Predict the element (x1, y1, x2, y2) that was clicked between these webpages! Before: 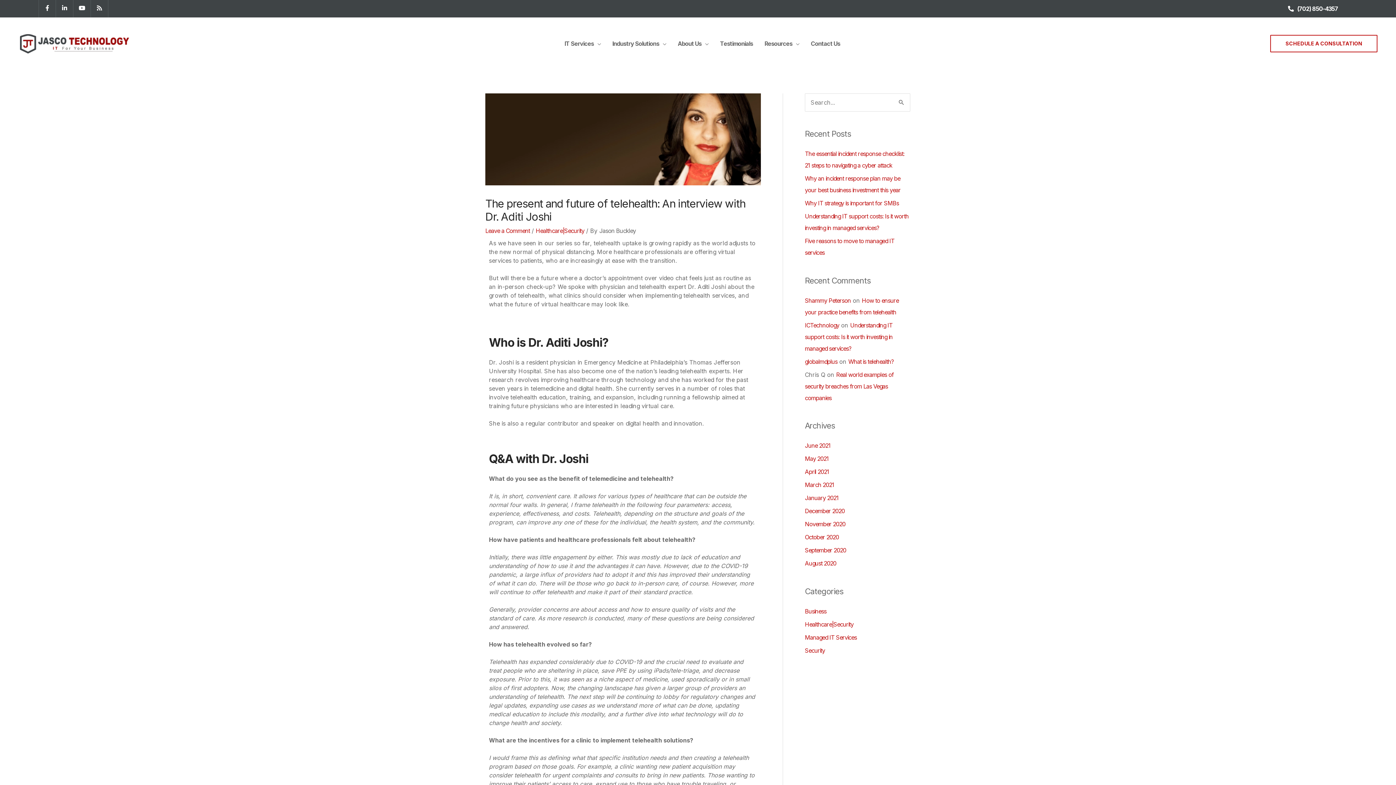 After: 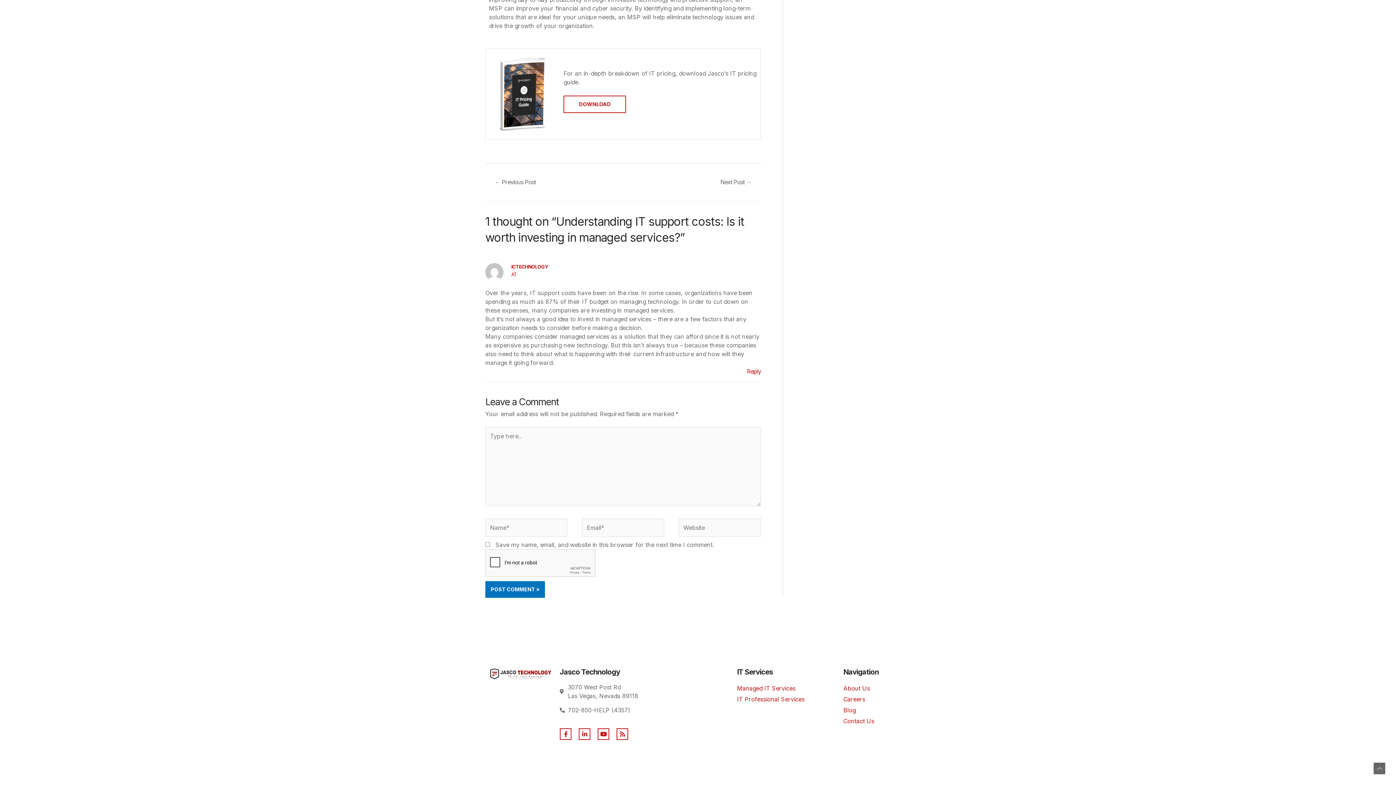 Action: bbox: (805, 321, 892, 352) label: Understanding IT support costs: Is it worth investing in managed services?